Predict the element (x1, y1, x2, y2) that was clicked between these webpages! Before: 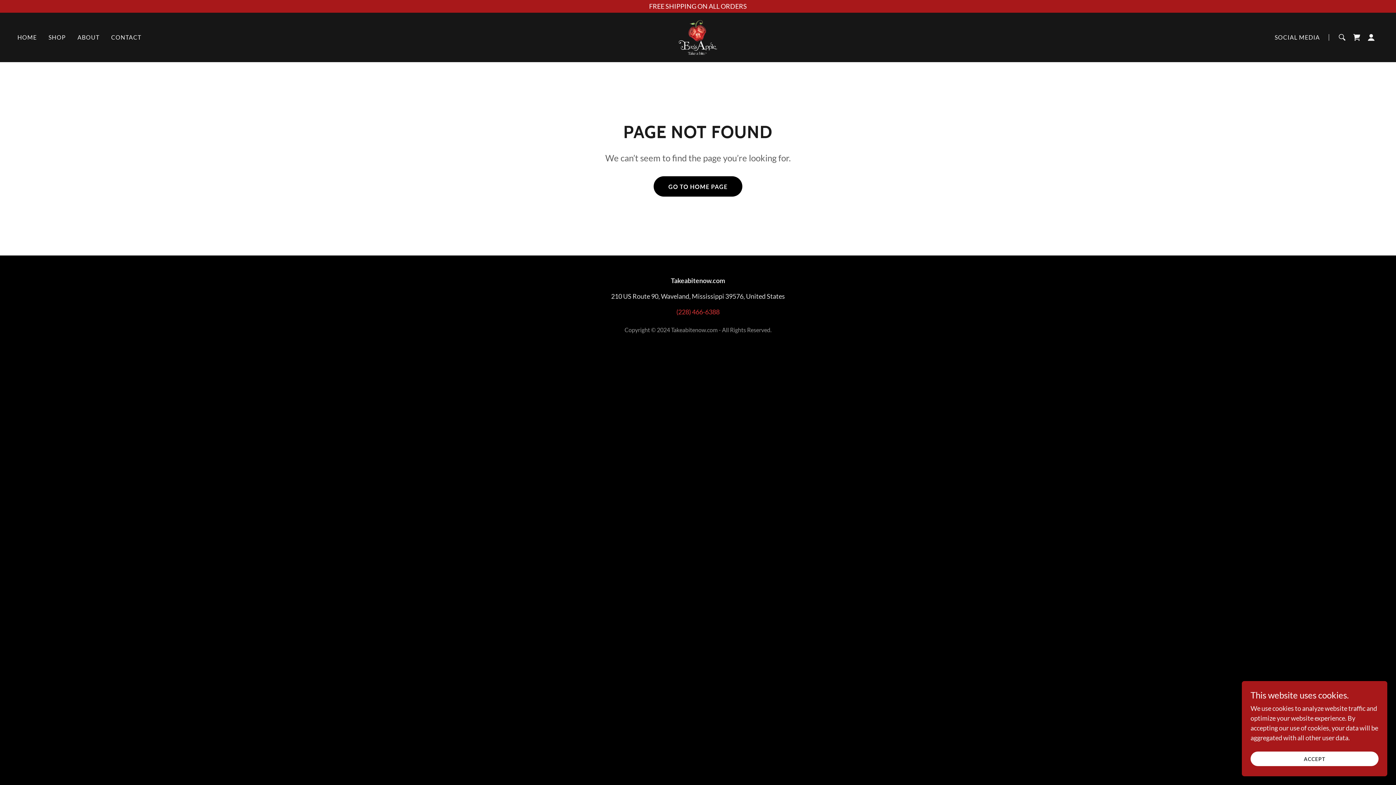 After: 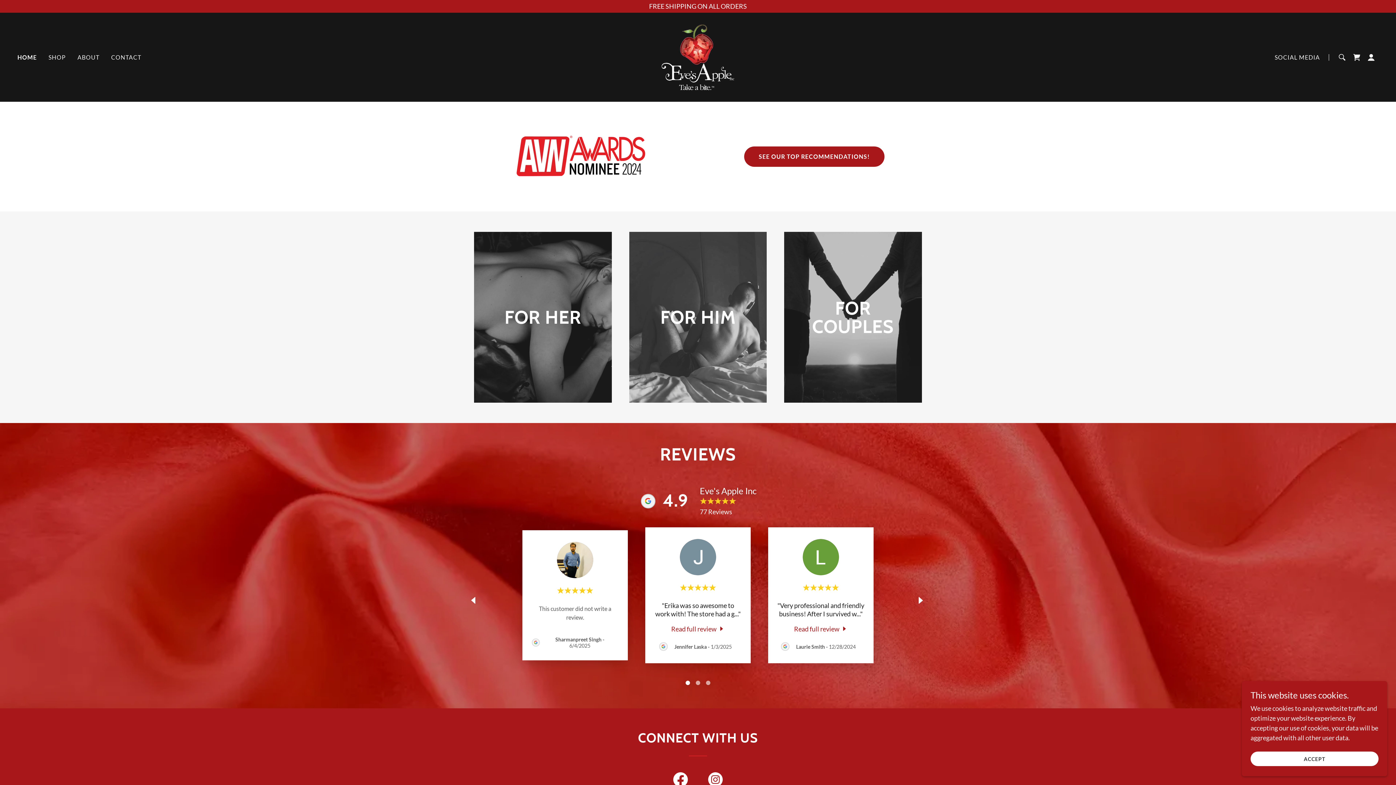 Action: bbox: (653, 176, 742, 196) label: GO TO HOME PAGE